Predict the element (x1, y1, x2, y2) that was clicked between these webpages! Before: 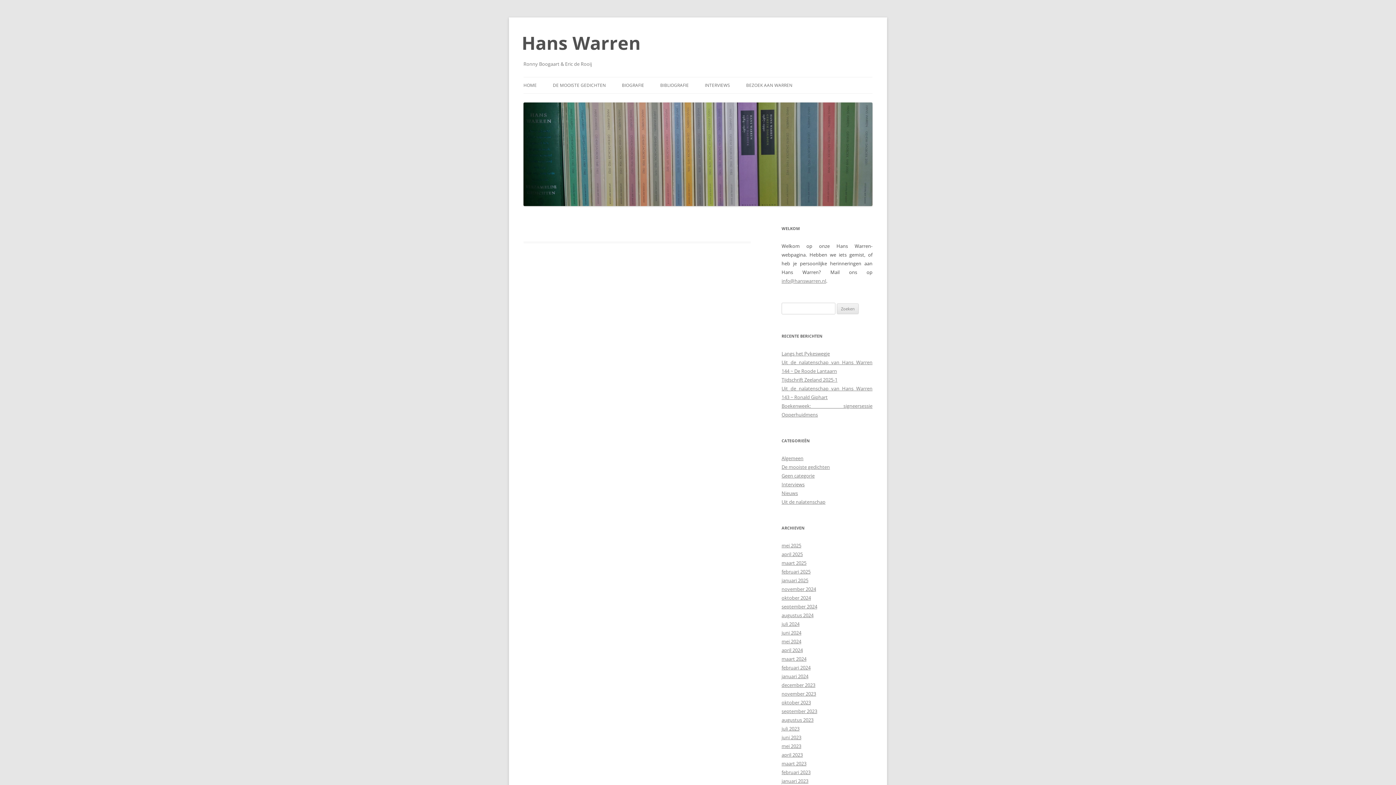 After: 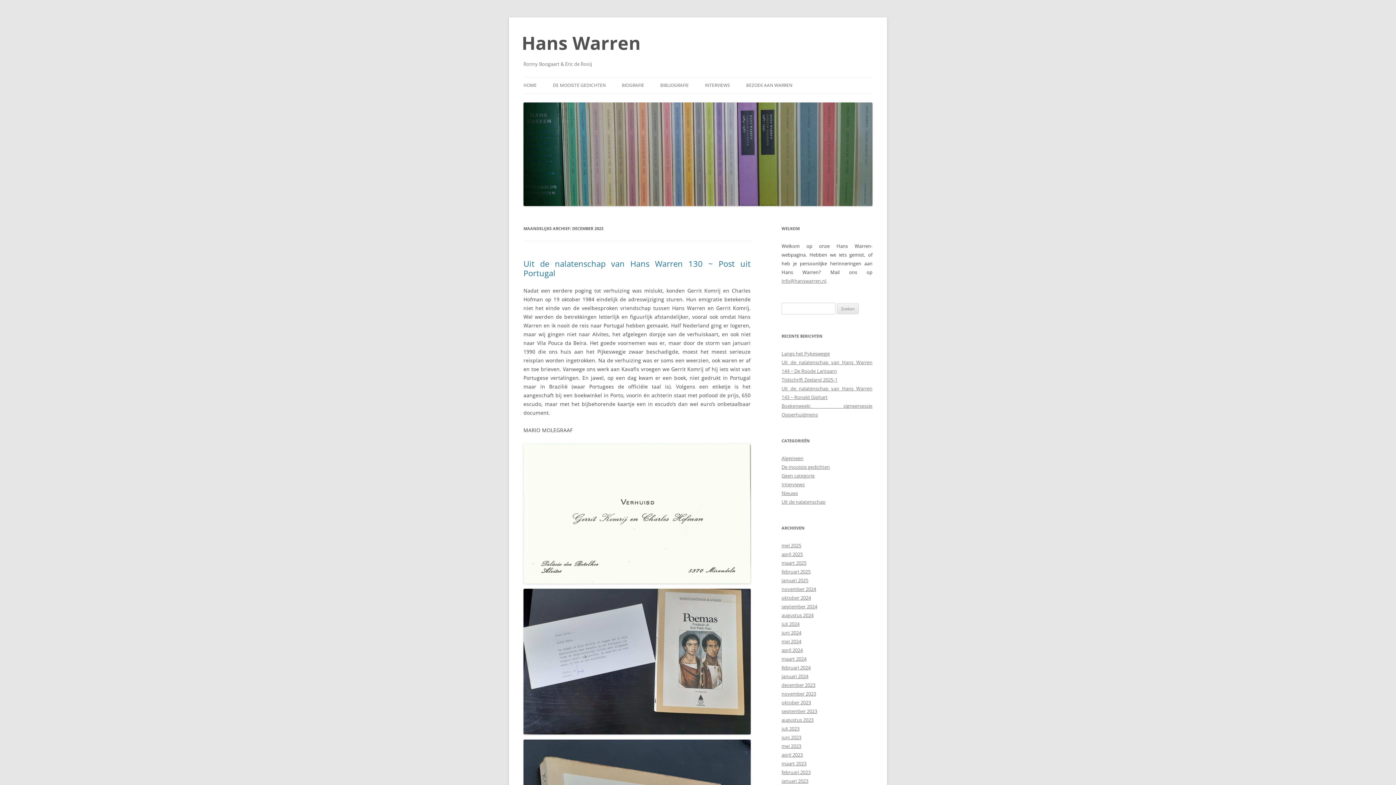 Action: label: december 2023 bbox: (781, 682, 815, 688)